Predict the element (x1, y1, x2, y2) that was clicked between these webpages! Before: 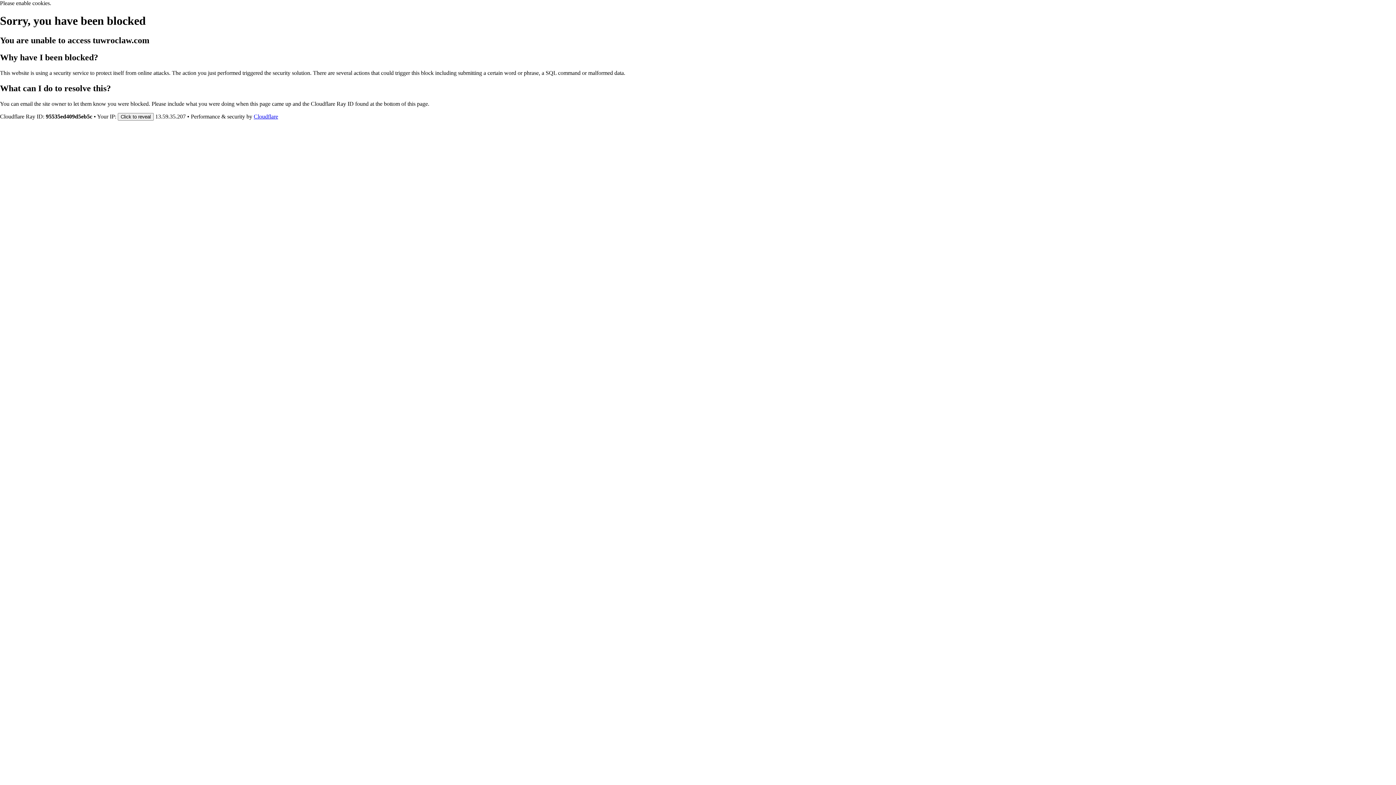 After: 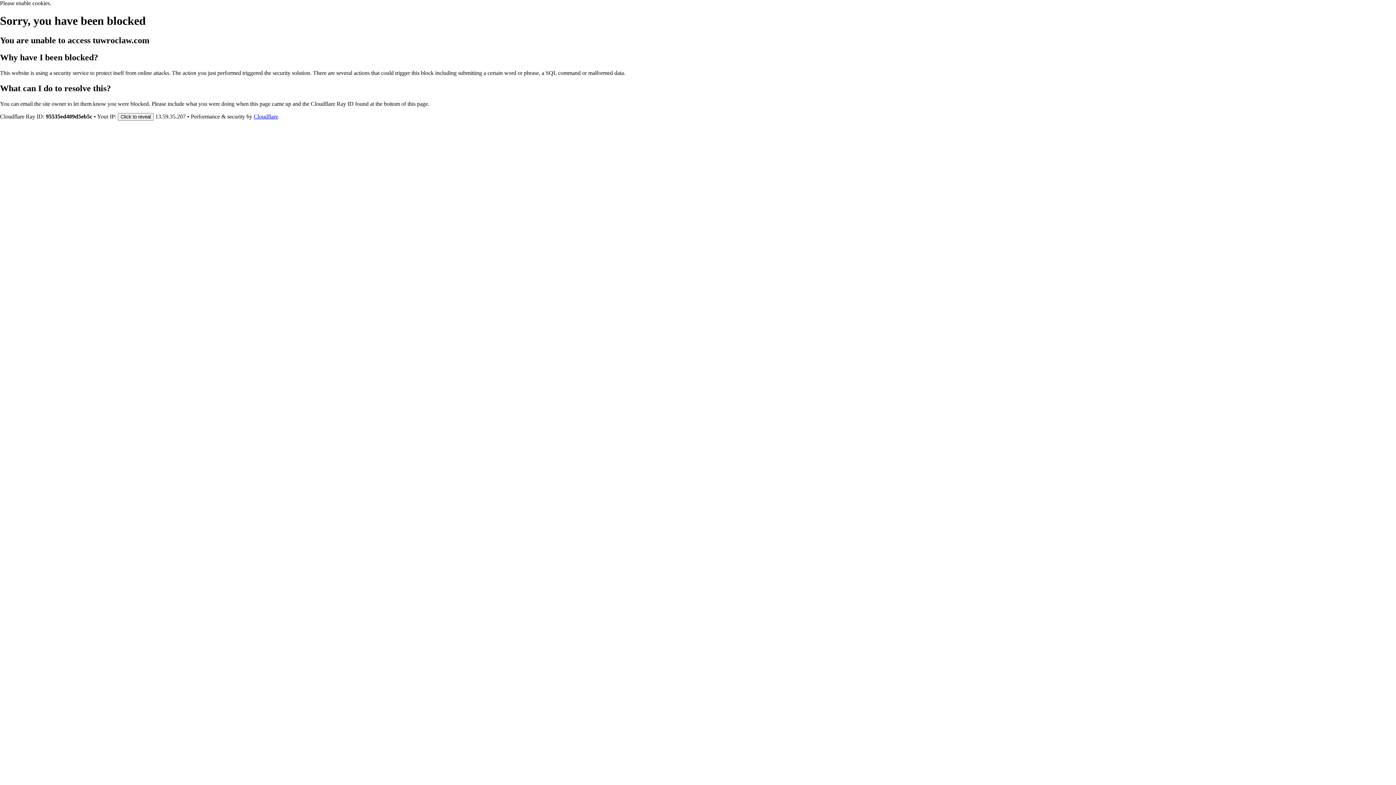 Action: label: Cloudflare bbox: (253, 113, 278, 119)